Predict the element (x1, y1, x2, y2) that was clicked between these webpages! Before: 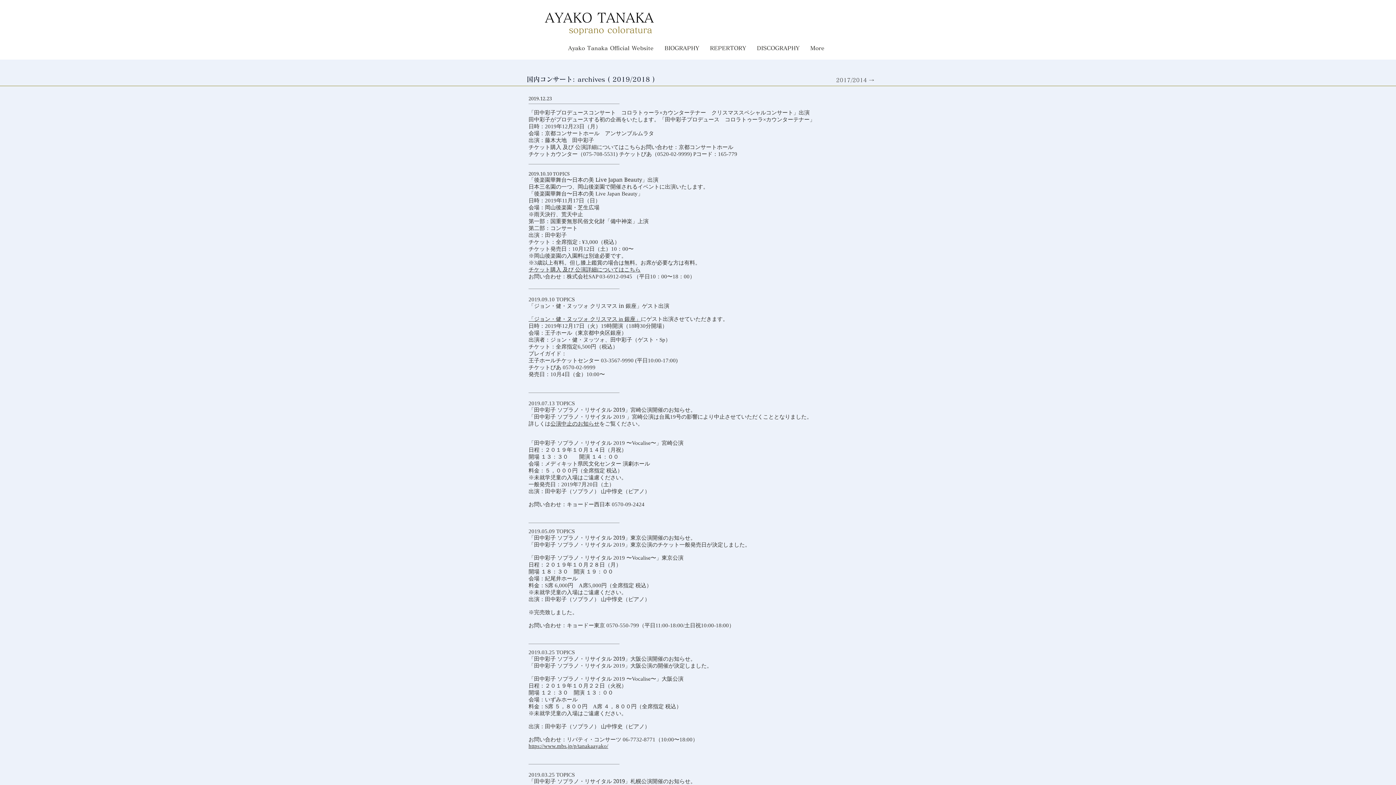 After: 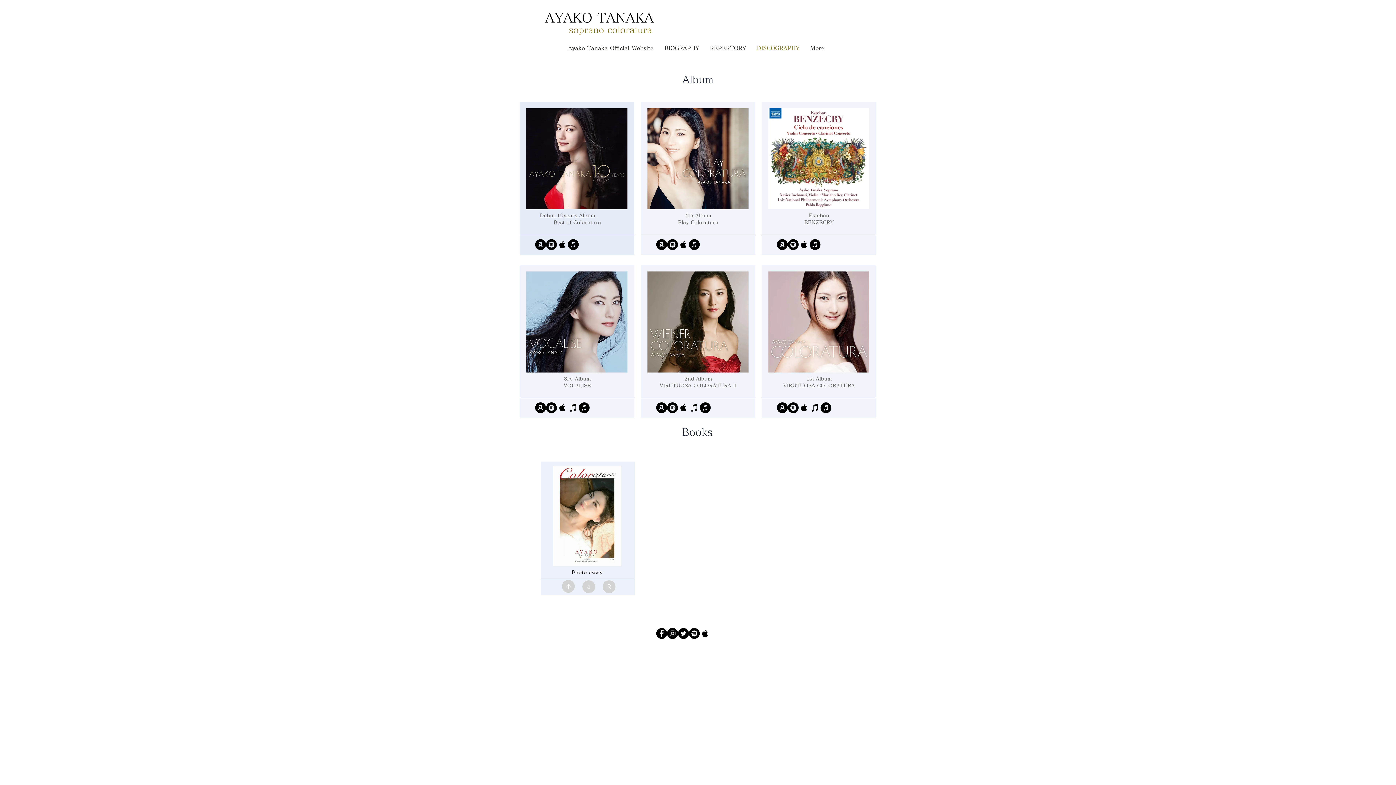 Action: label: DISCOGRAPHY bbox: (751, 40, 805, 55)